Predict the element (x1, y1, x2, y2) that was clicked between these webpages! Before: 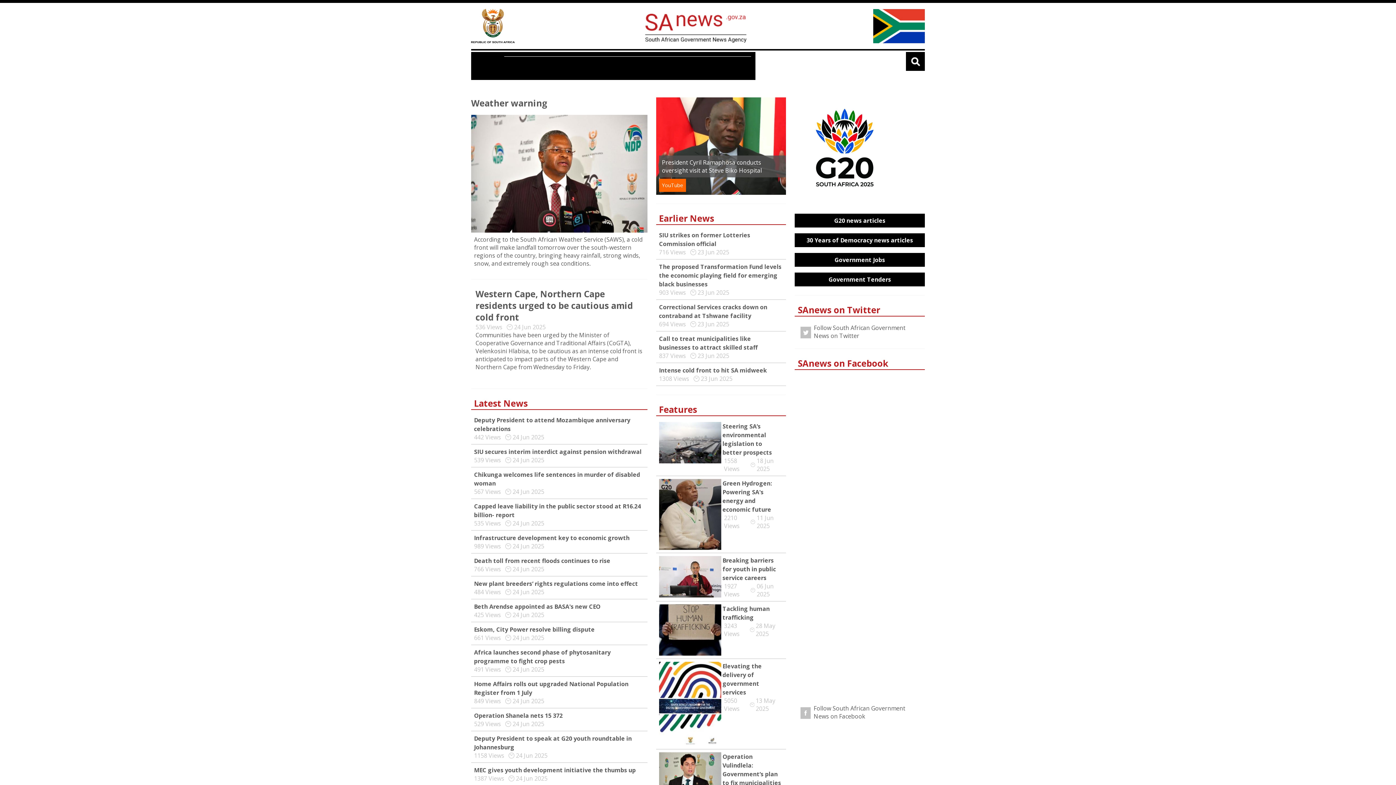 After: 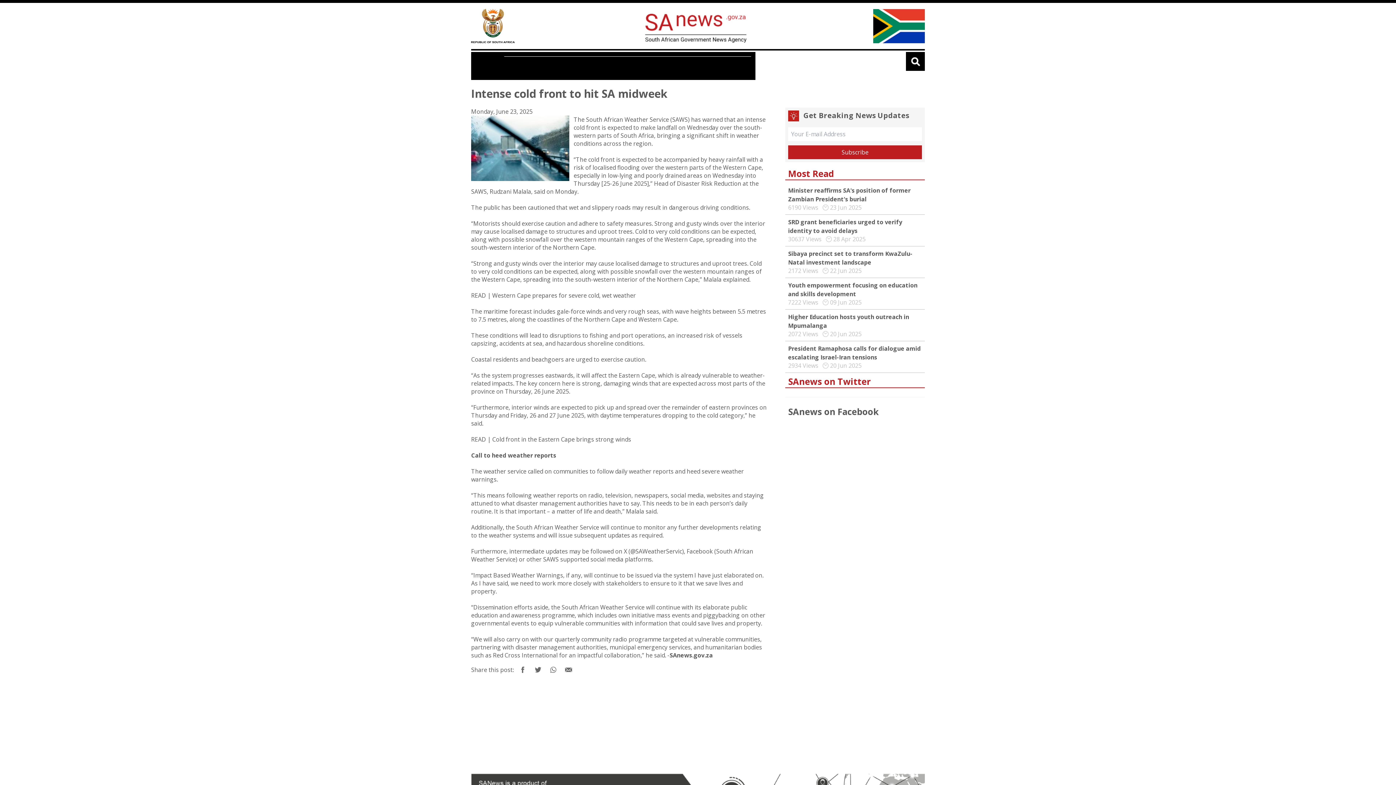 Action: label: Intense cold front to hit SA midweek  bbox: (659, 366, 768, 374)